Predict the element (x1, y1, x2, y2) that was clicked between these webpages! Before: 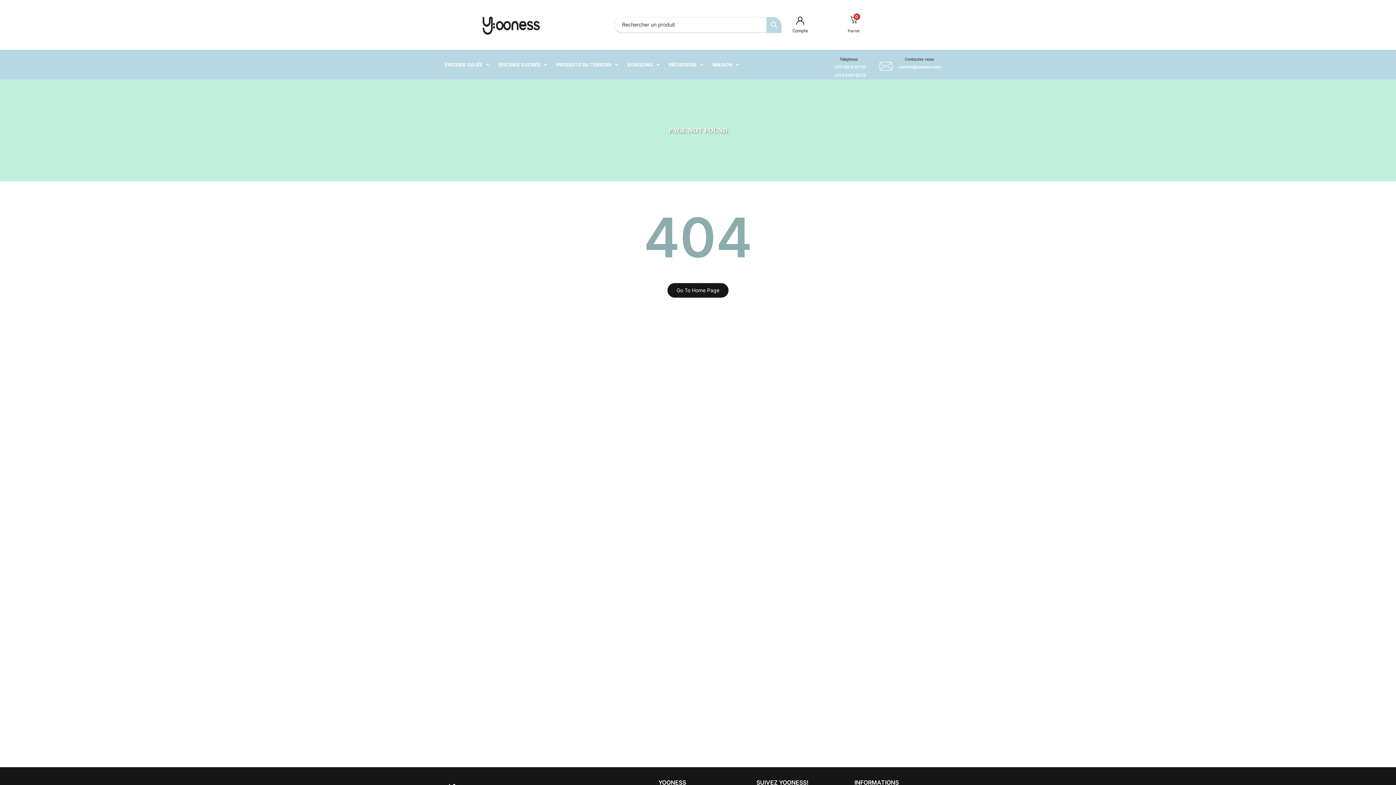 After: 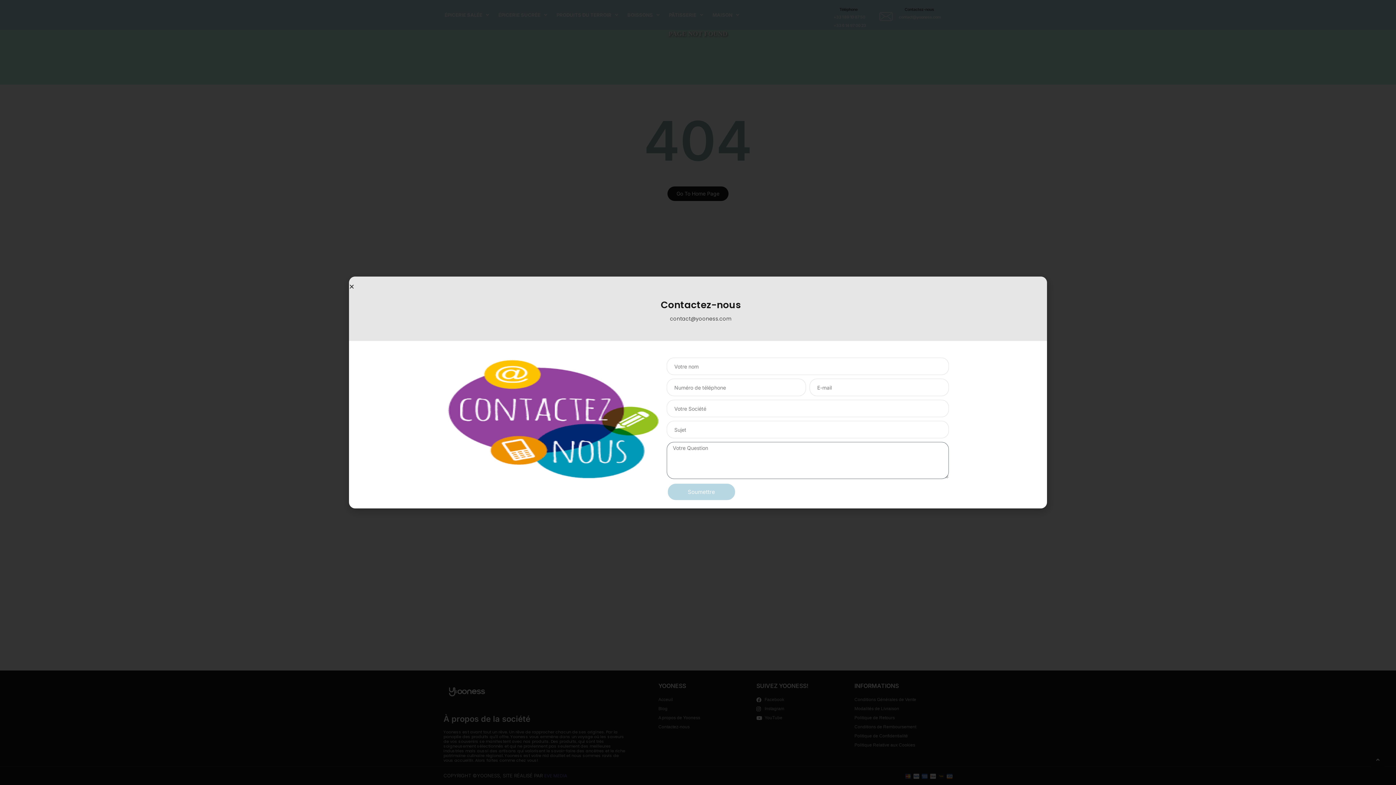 Action: bbox: (879, 59, 892, 72)